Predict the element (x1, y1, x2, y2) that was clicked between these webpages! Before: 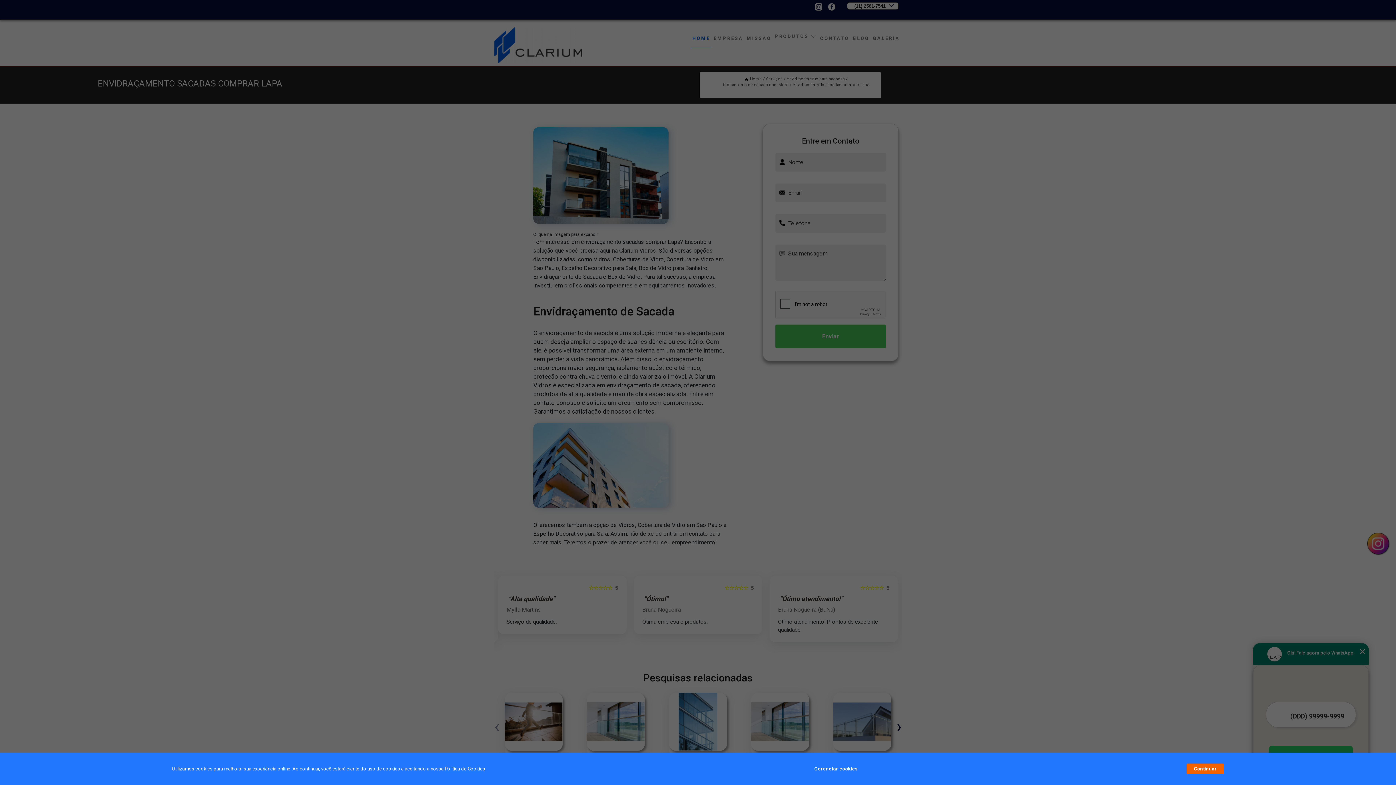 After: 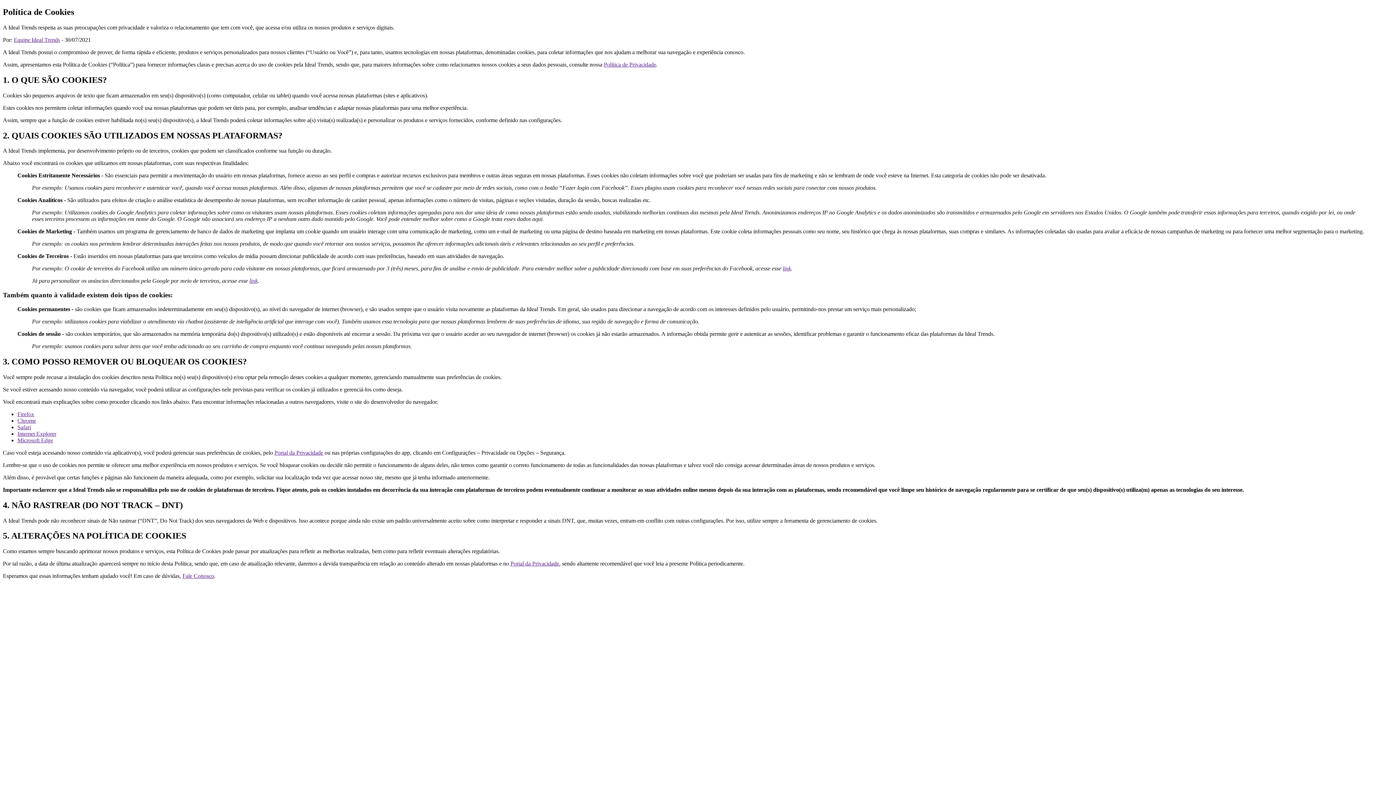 Action: label: Política de Cookies bbox: (444, 766, 485, 772)